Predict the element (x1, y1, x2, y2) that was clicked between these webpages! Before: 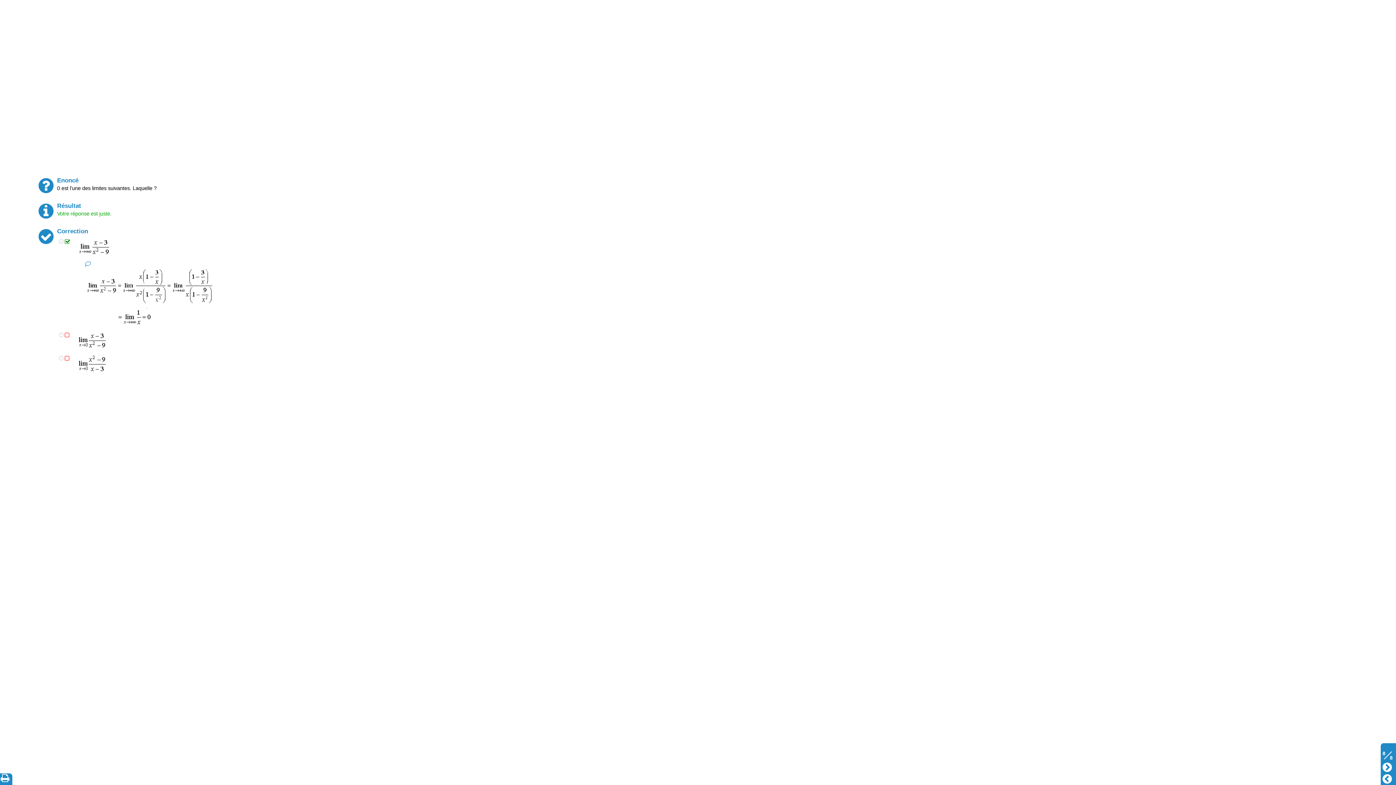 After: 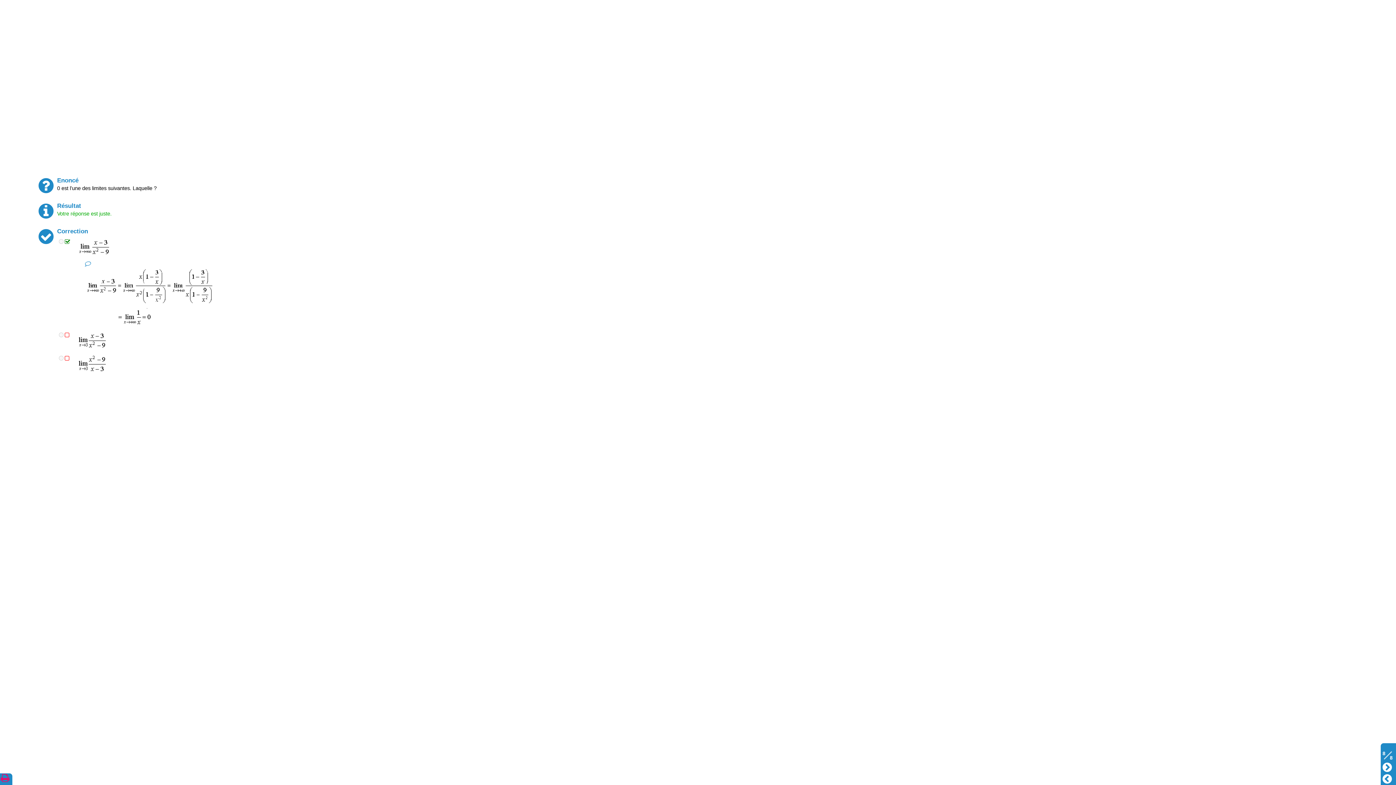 Action: bbox: (0, 773, 12, 785)